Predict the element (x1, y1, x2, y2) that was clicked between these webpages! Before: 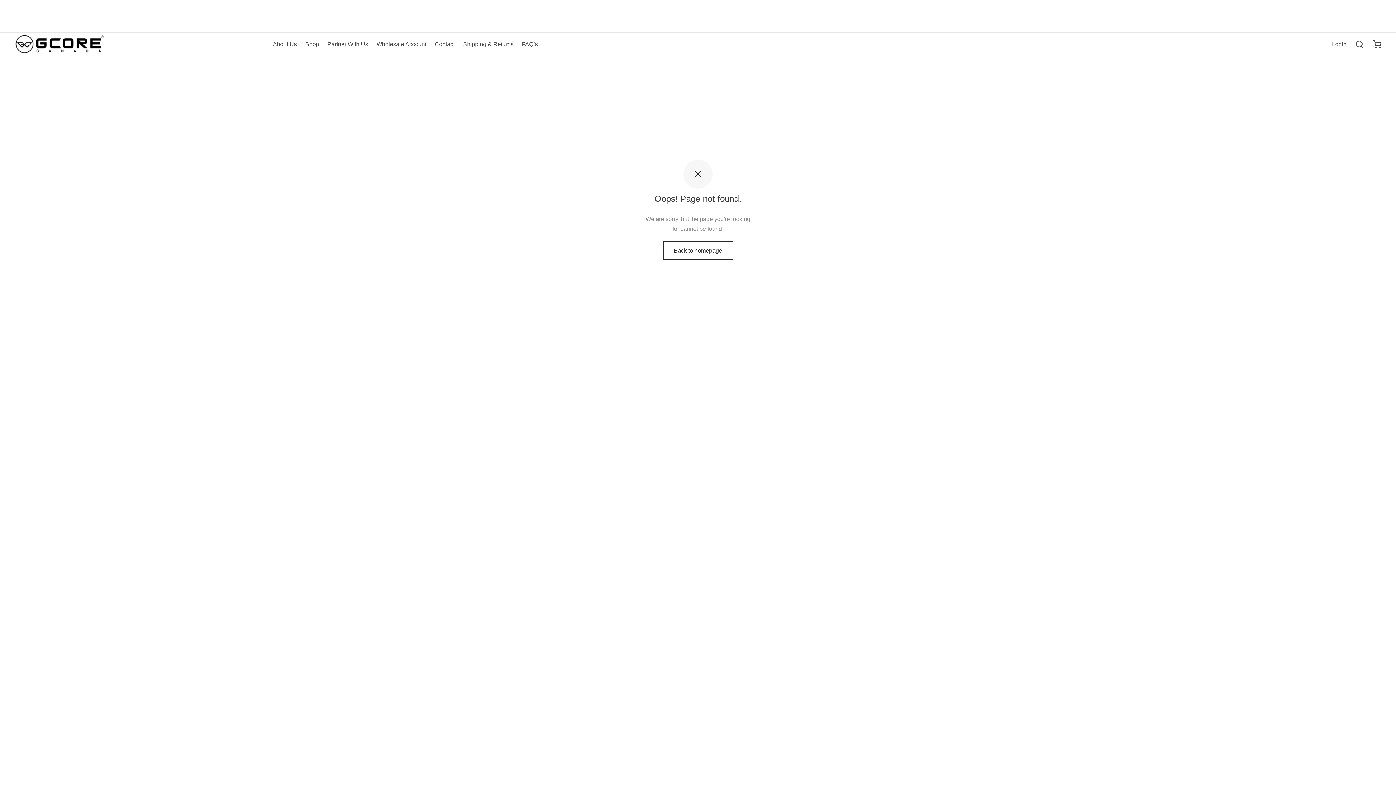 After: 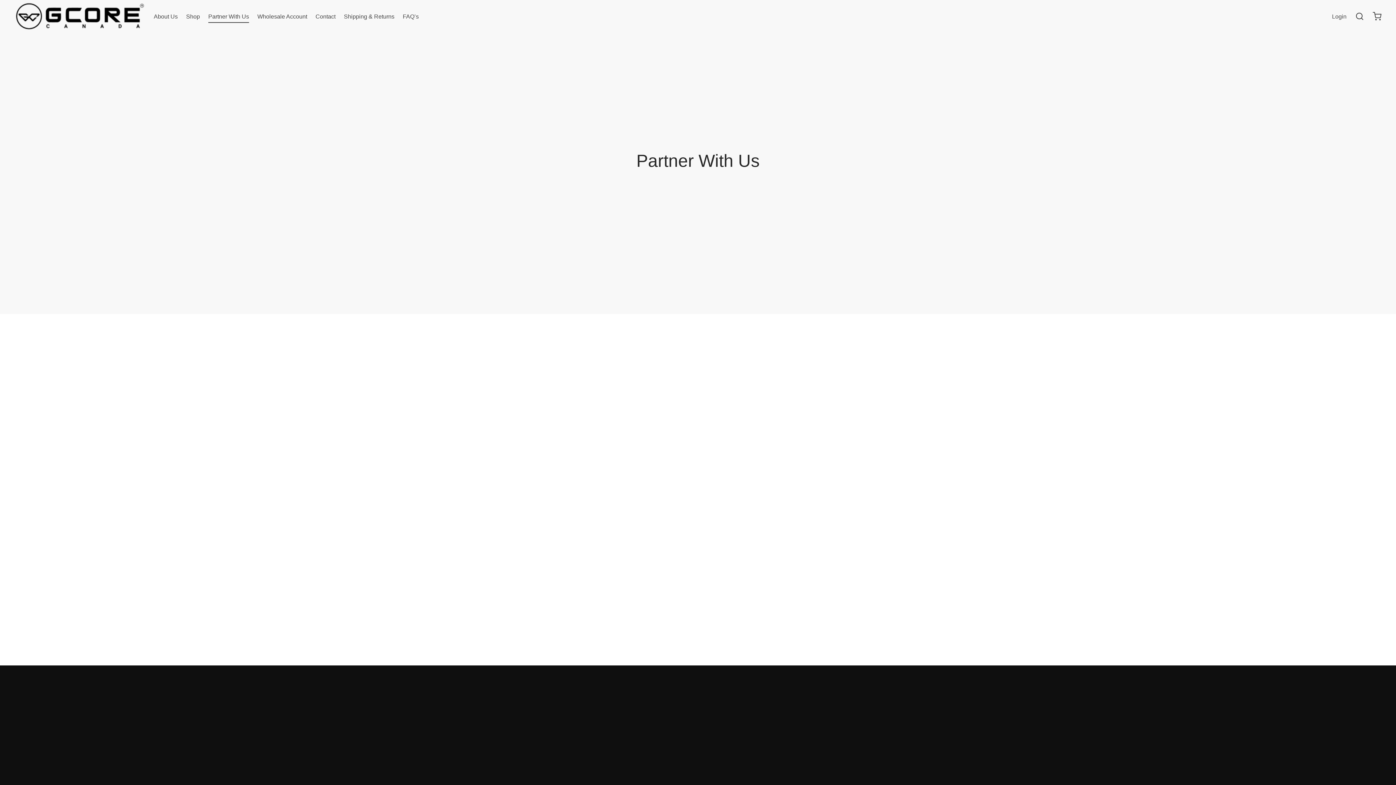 Action: label: Partner With Us bbox: (327, 37, 368, 50)